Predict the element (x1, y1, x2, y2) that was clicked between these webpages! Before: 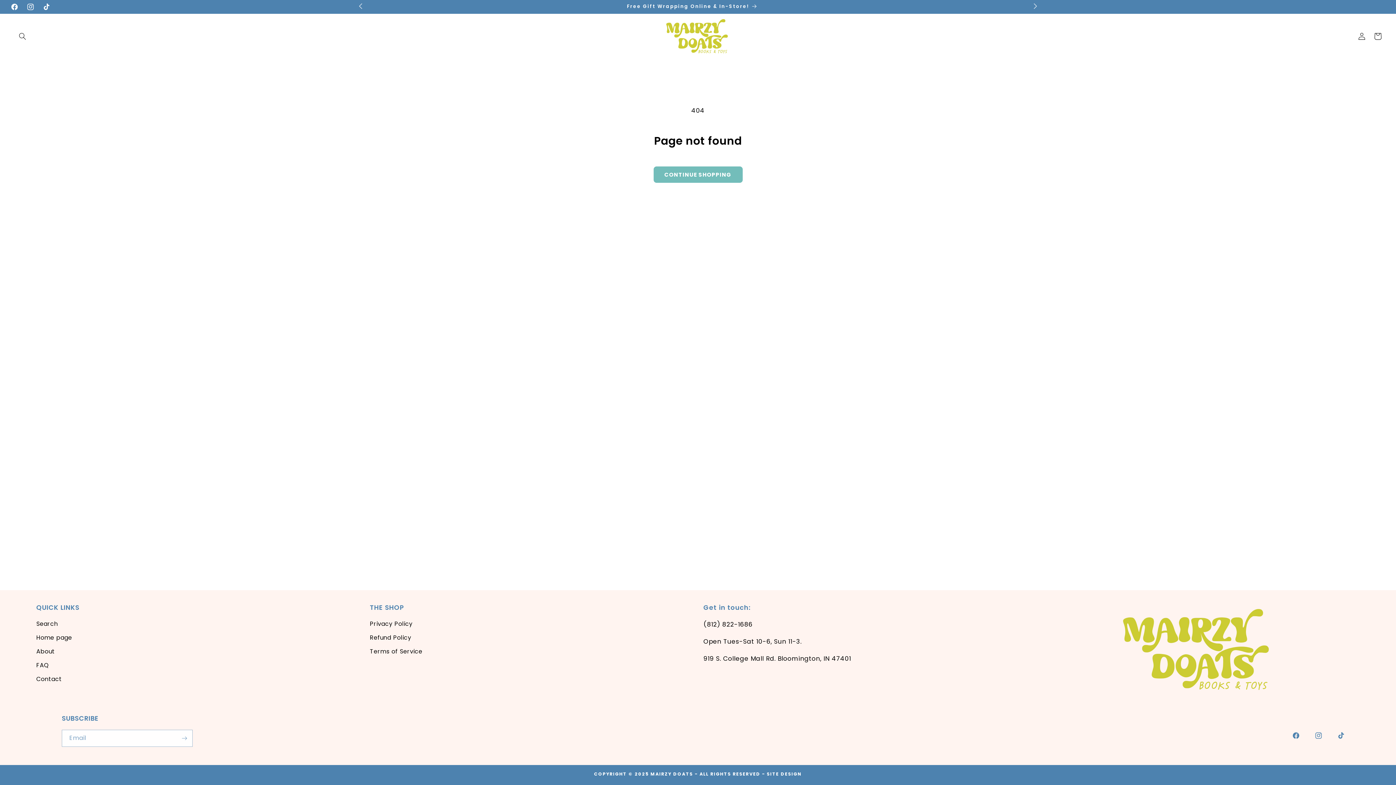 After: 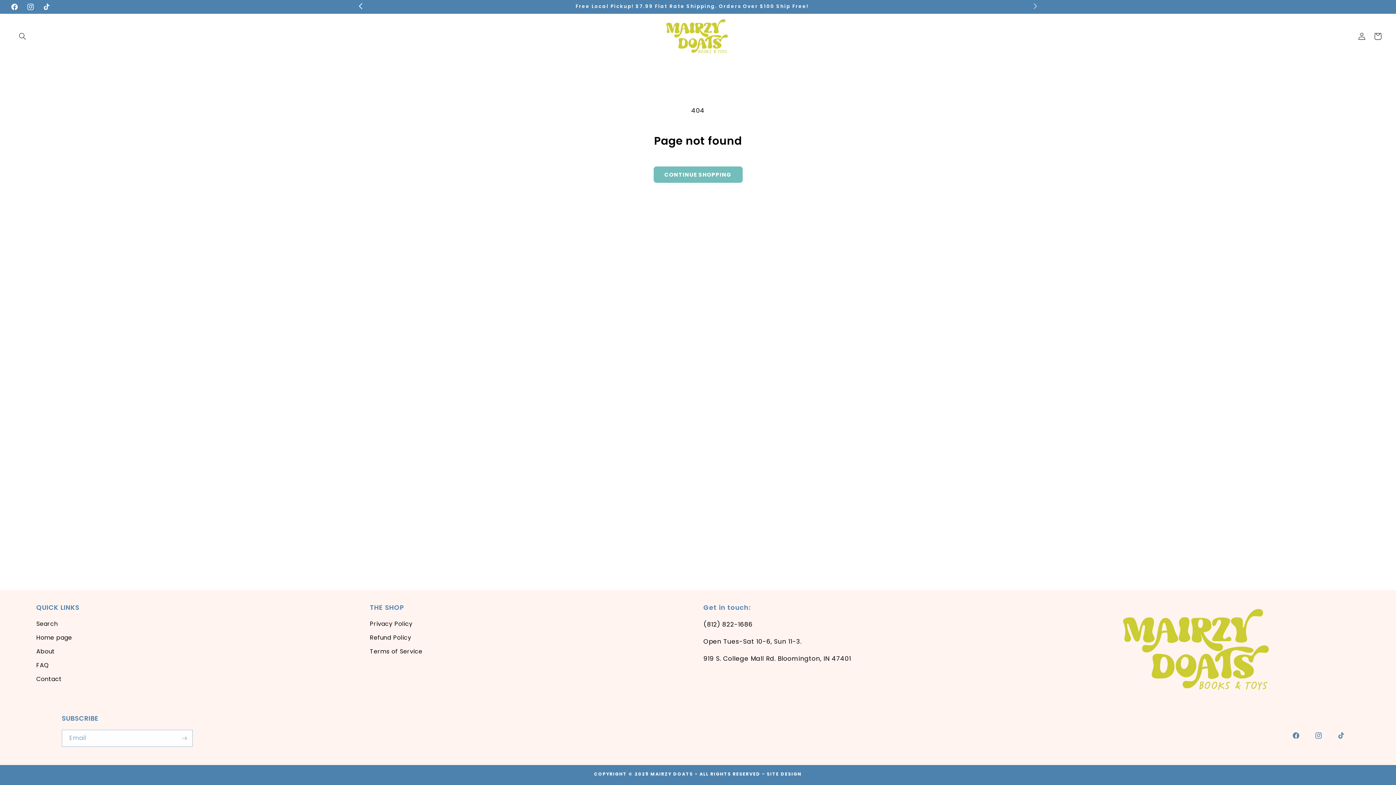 Action: label: Previous announcement bbox: (352, -1, 368, 12)